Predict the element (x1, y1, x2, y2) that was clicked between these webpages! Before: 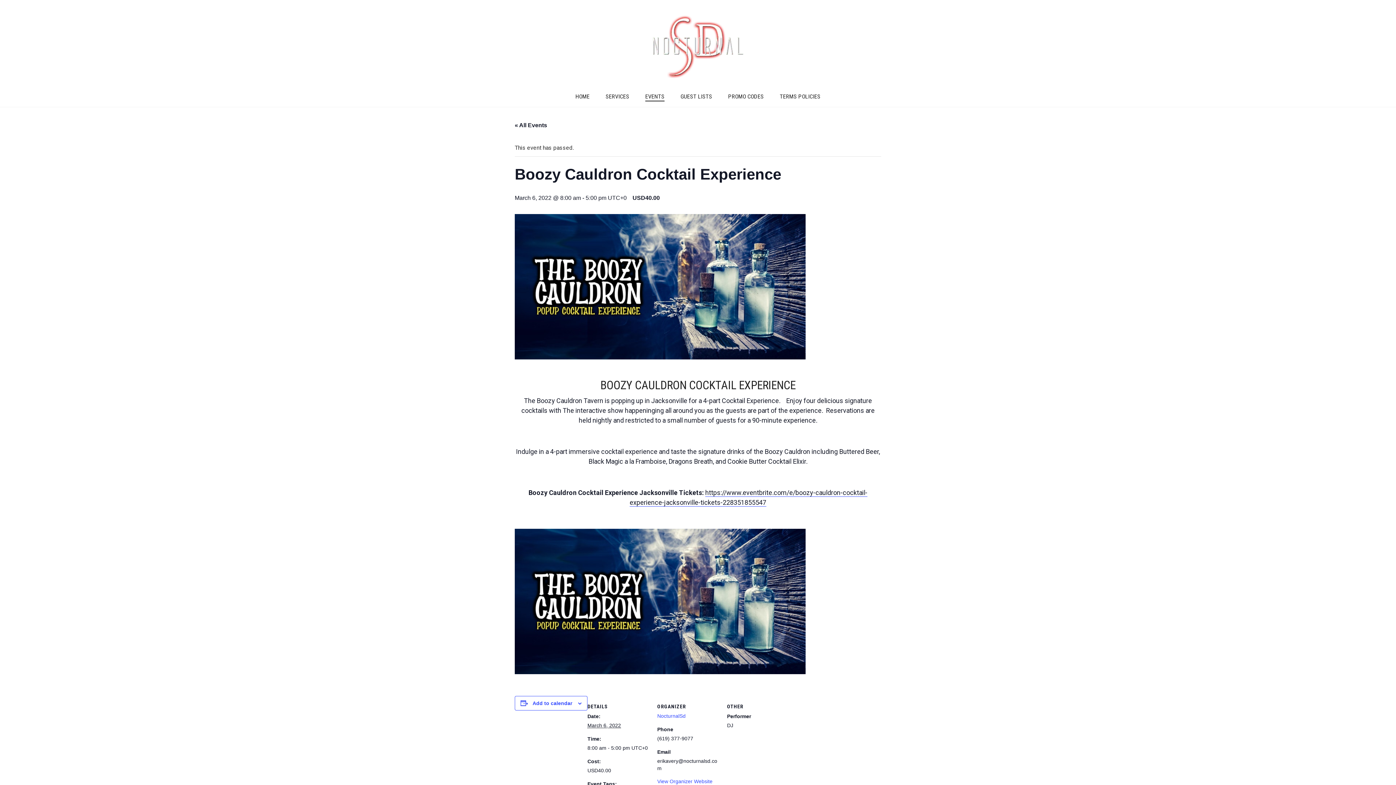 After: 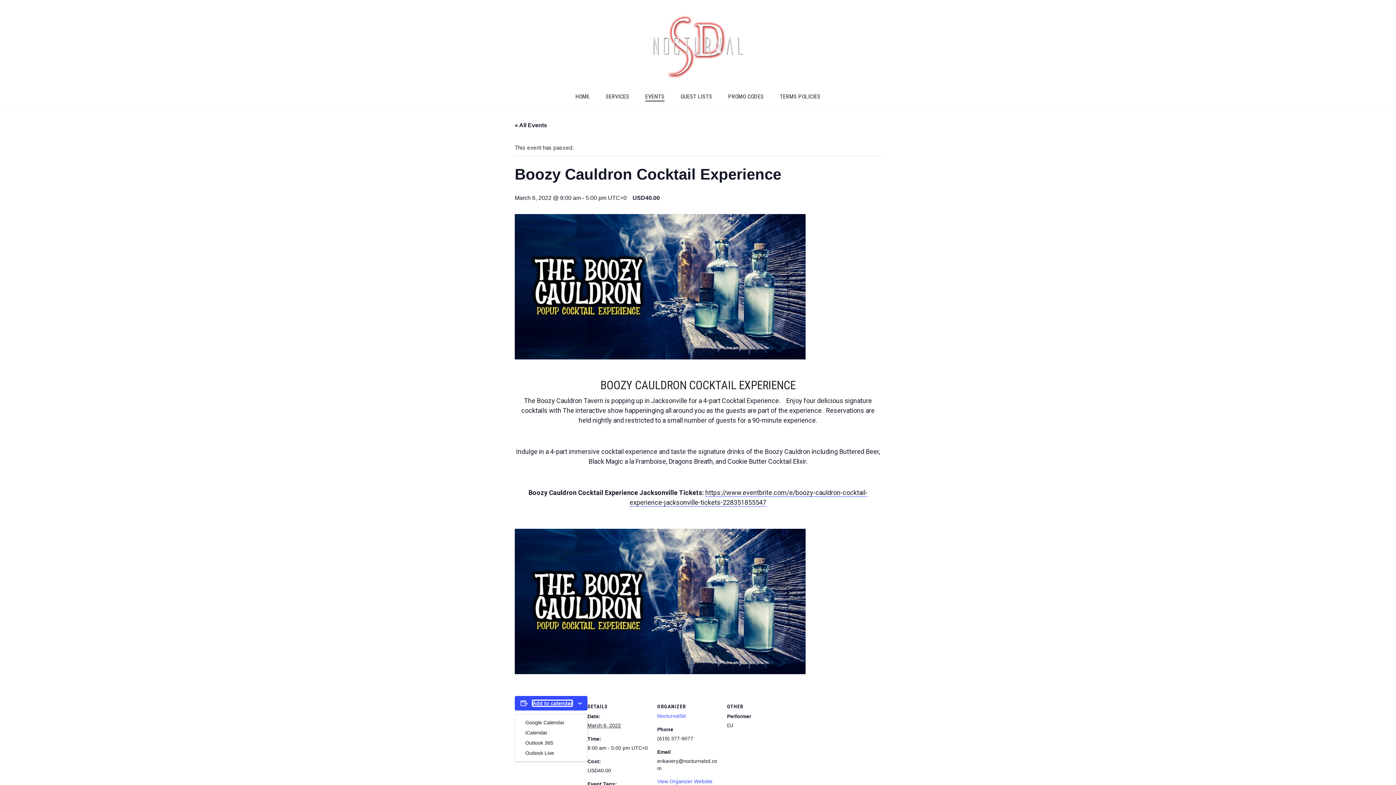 Action: label: Add to calendar bbox: (532, 700, 572, 706)